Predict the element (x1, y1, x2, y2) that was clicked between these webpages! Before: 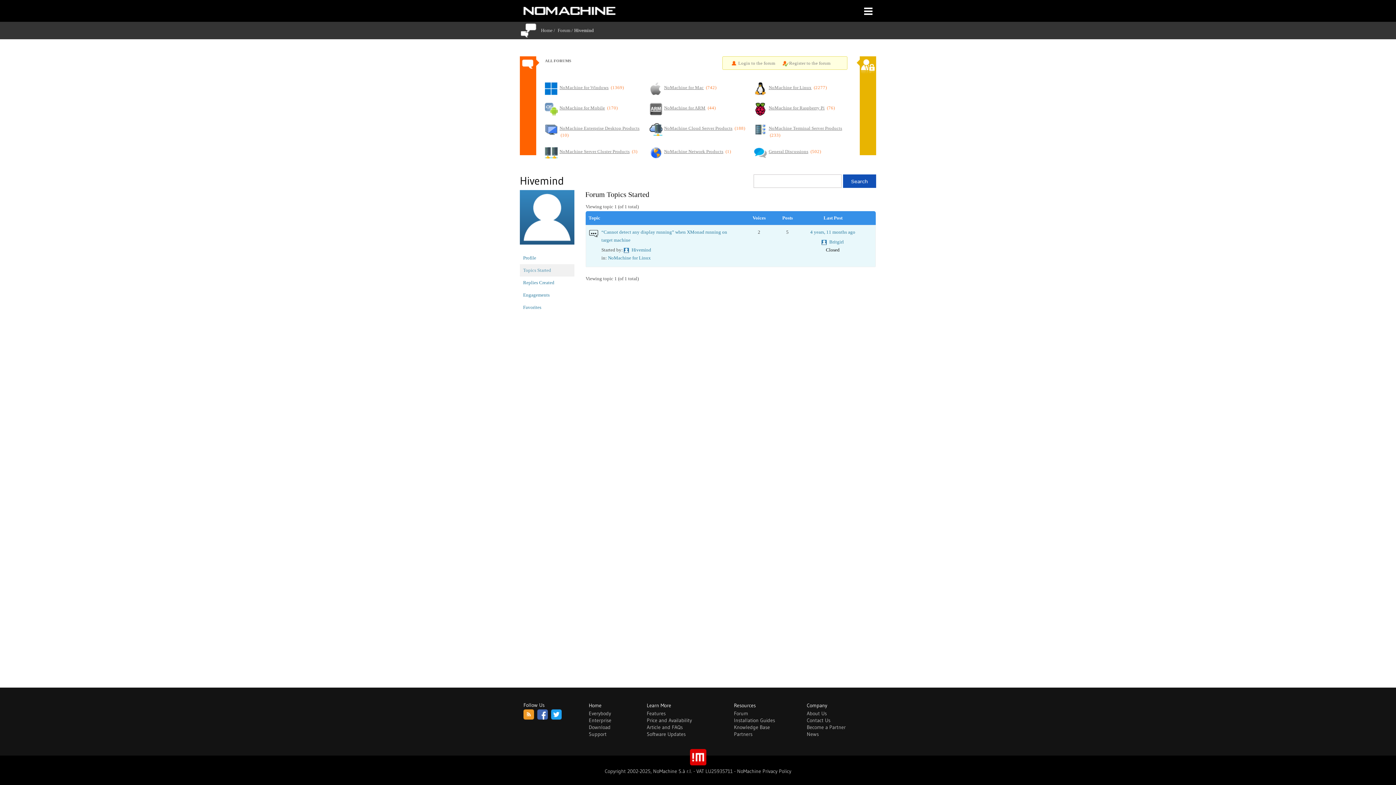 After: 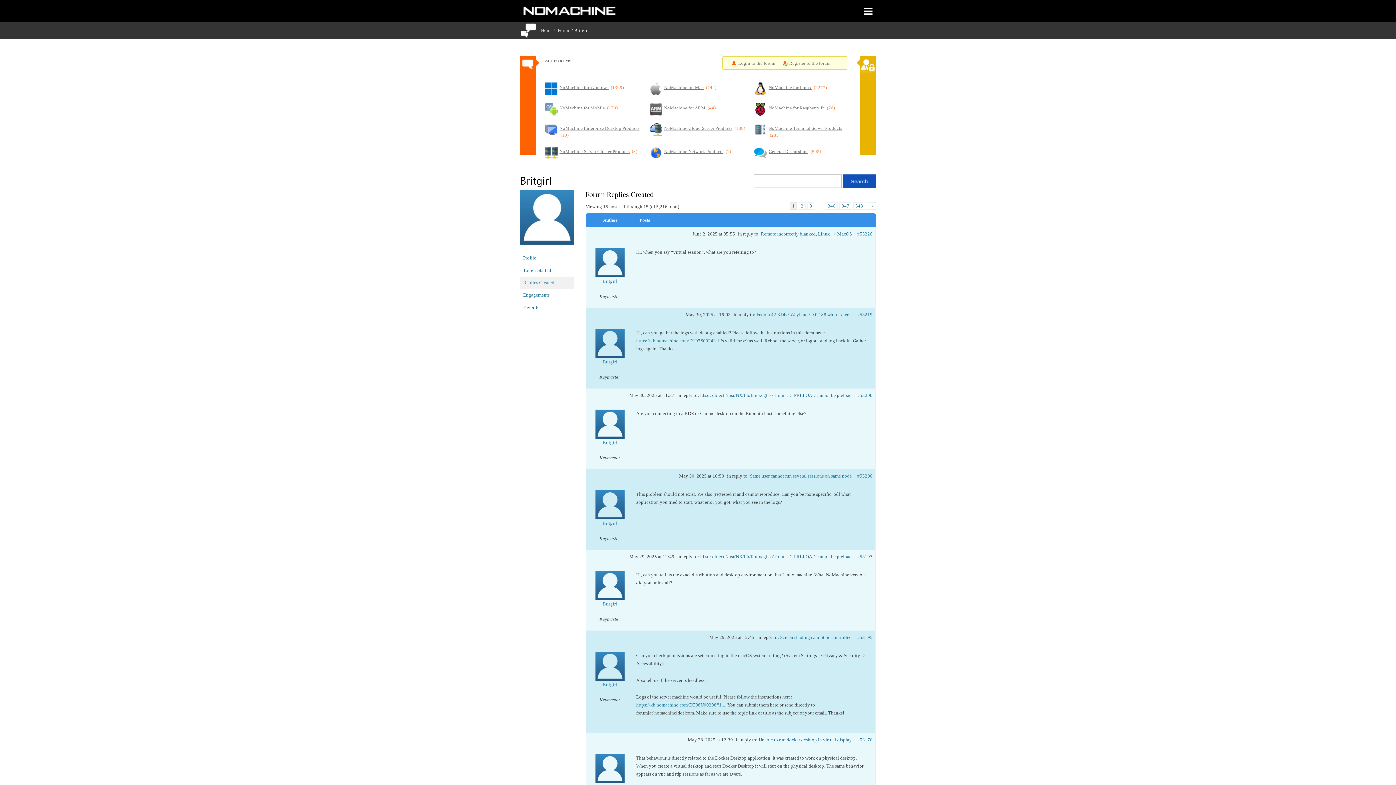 Action: bbox: (821, 239, 828, 244)